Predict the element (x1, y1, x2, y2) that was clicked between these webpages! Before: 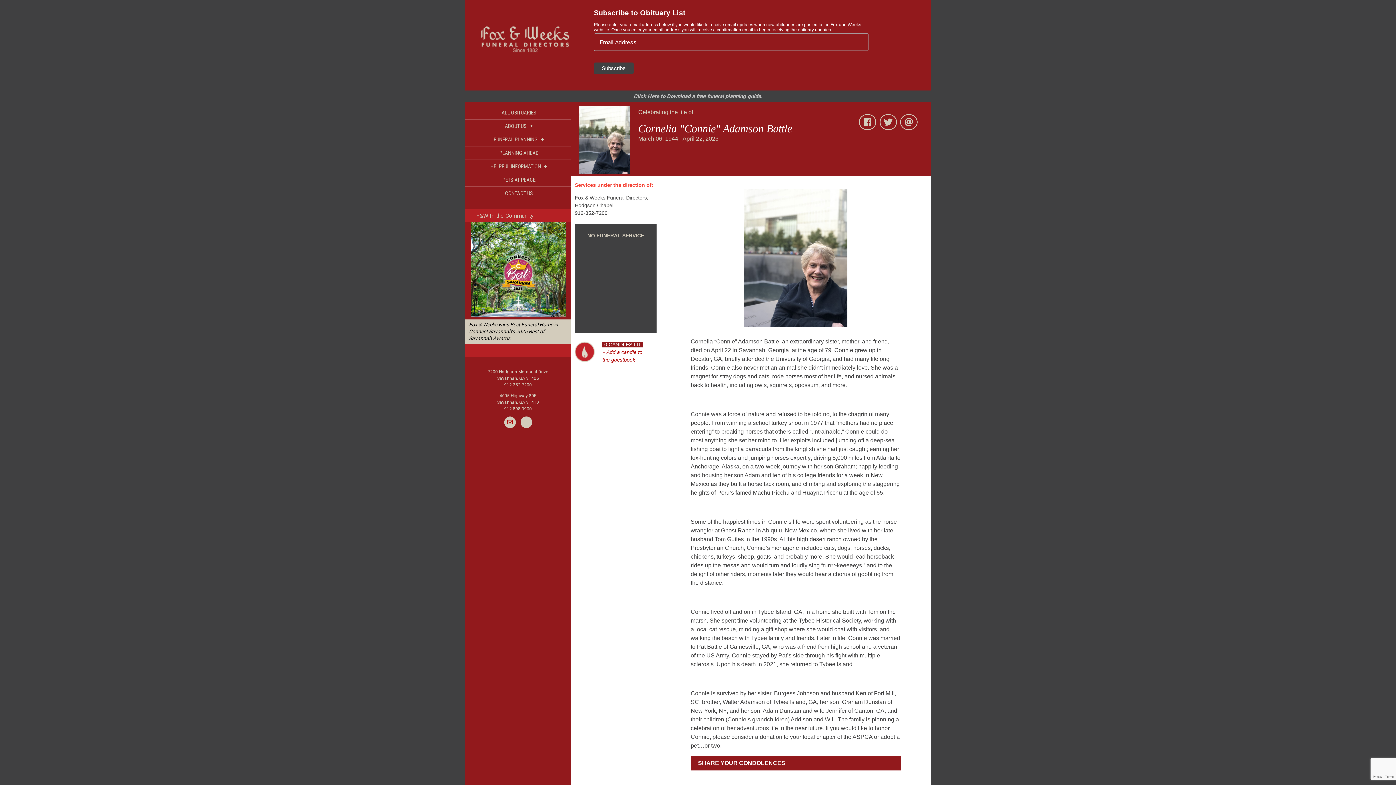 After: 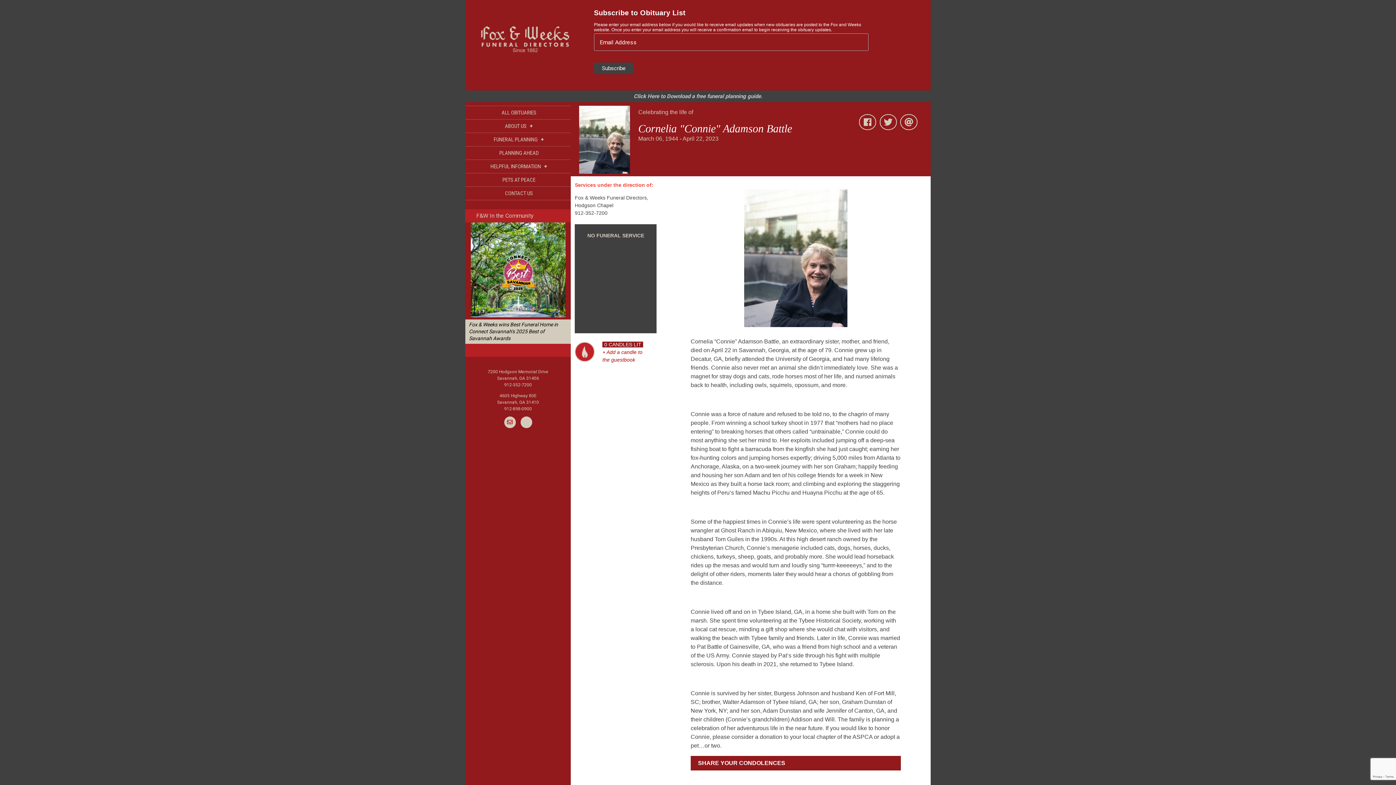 Action: bbox: (520, 416, 532, 428)